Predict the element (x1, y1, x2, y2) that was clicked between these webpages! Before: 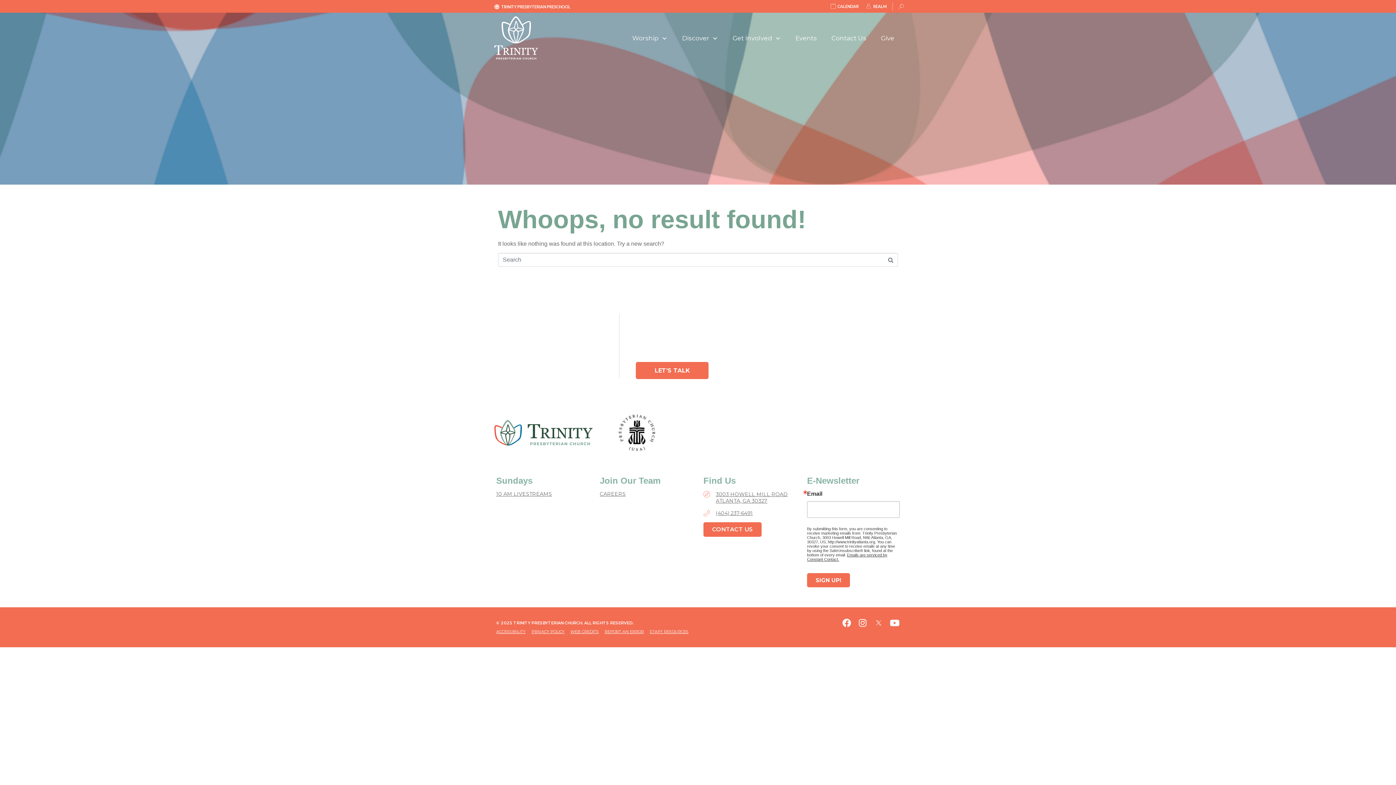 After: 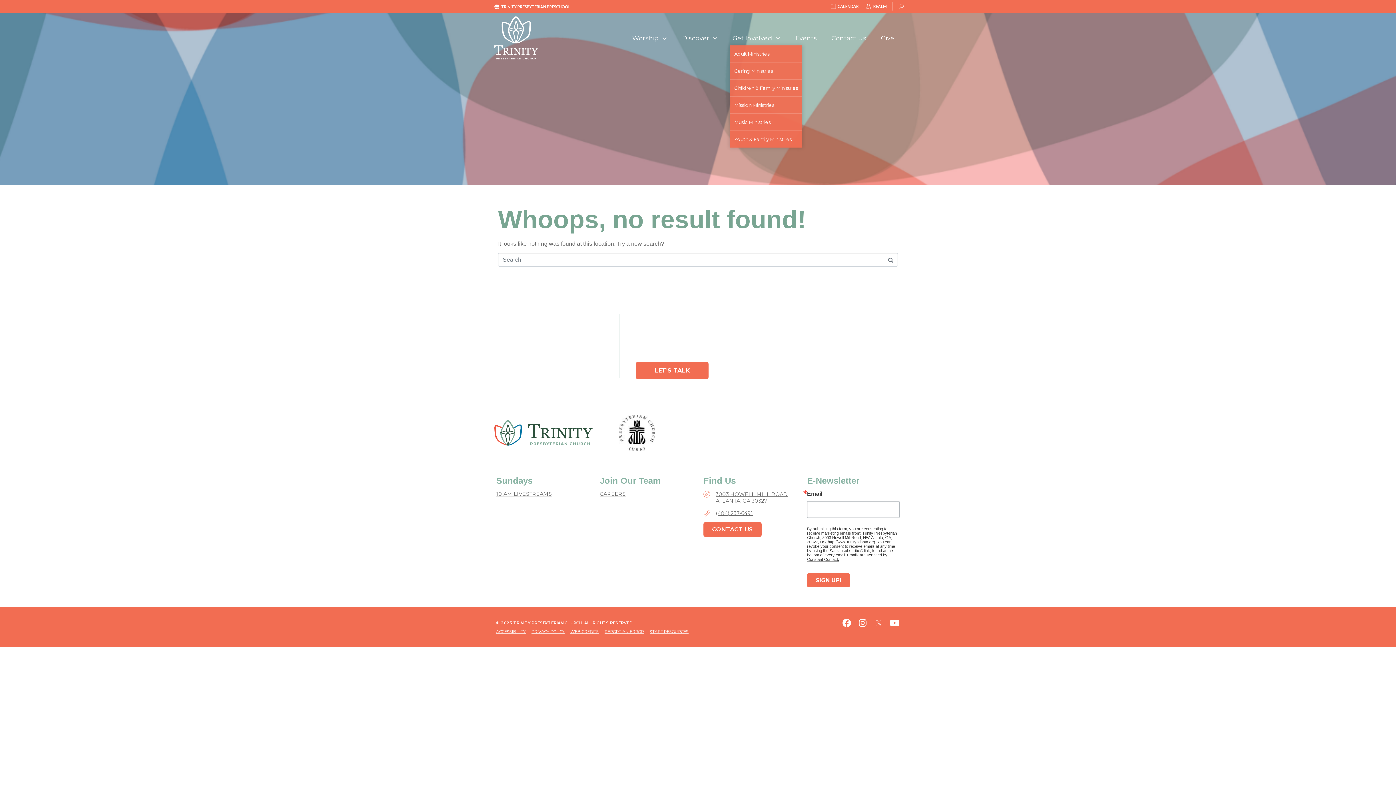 Action: bbox: (725, 30, 788, 45) label: Get Involved